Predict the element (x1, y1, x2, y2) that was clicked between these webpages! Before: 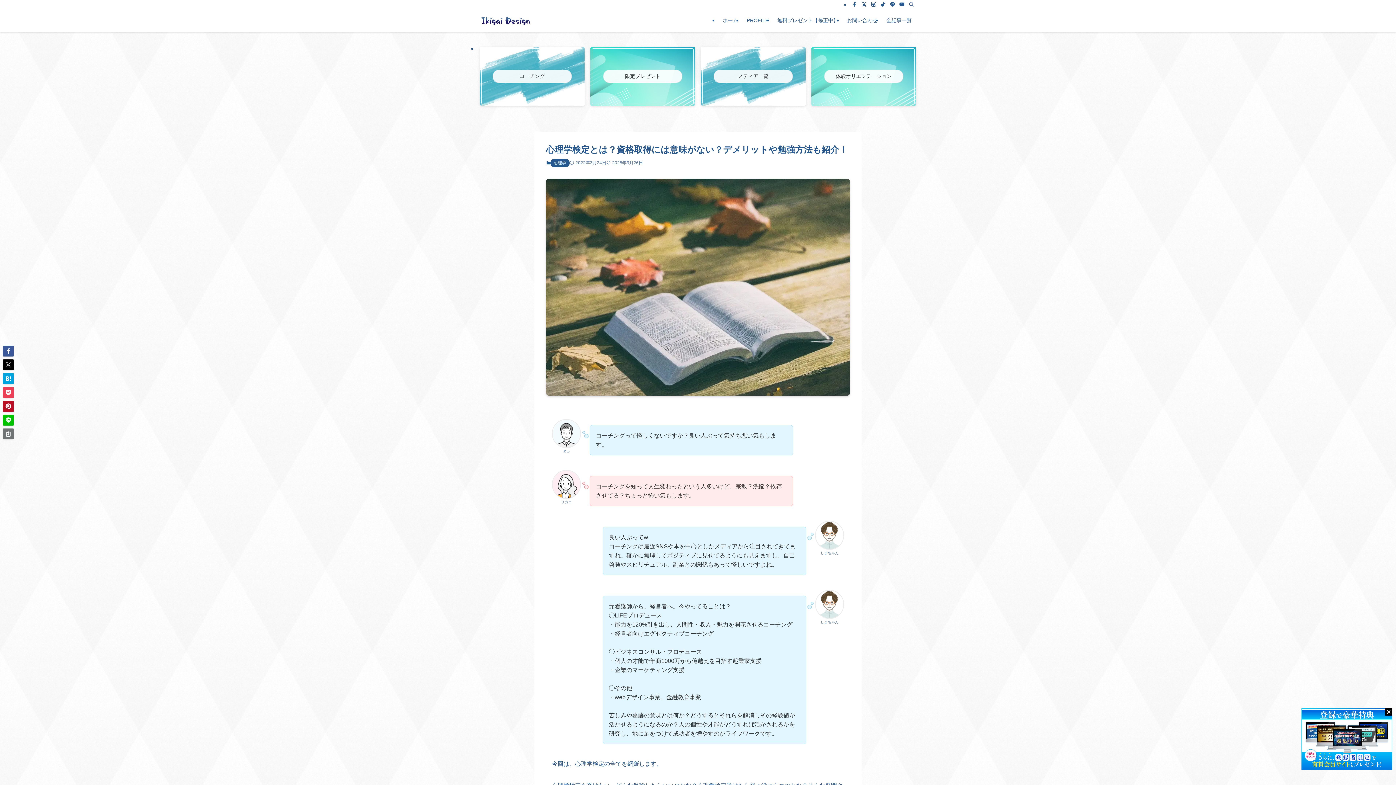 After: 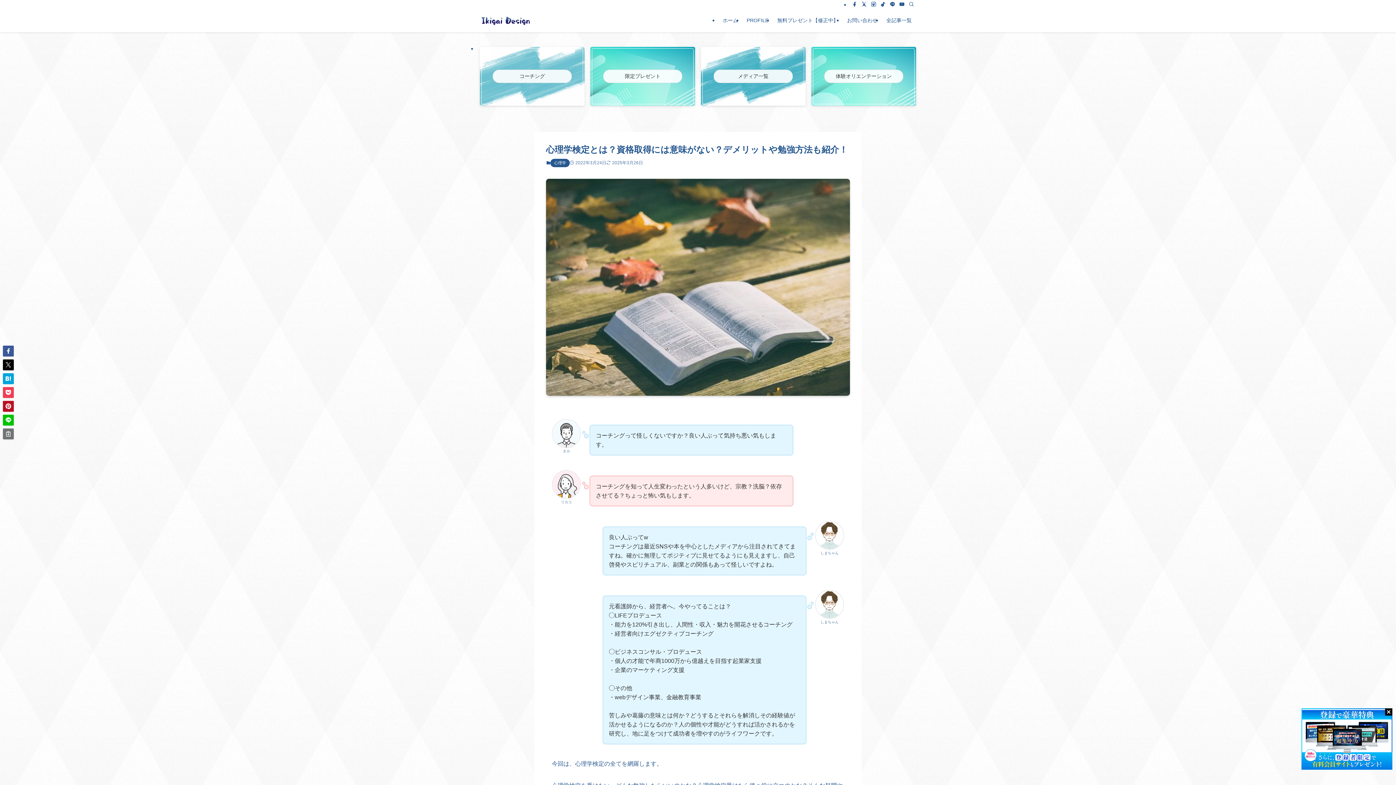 Action: label: コーチング bbox: (480, 46, 584, 105)